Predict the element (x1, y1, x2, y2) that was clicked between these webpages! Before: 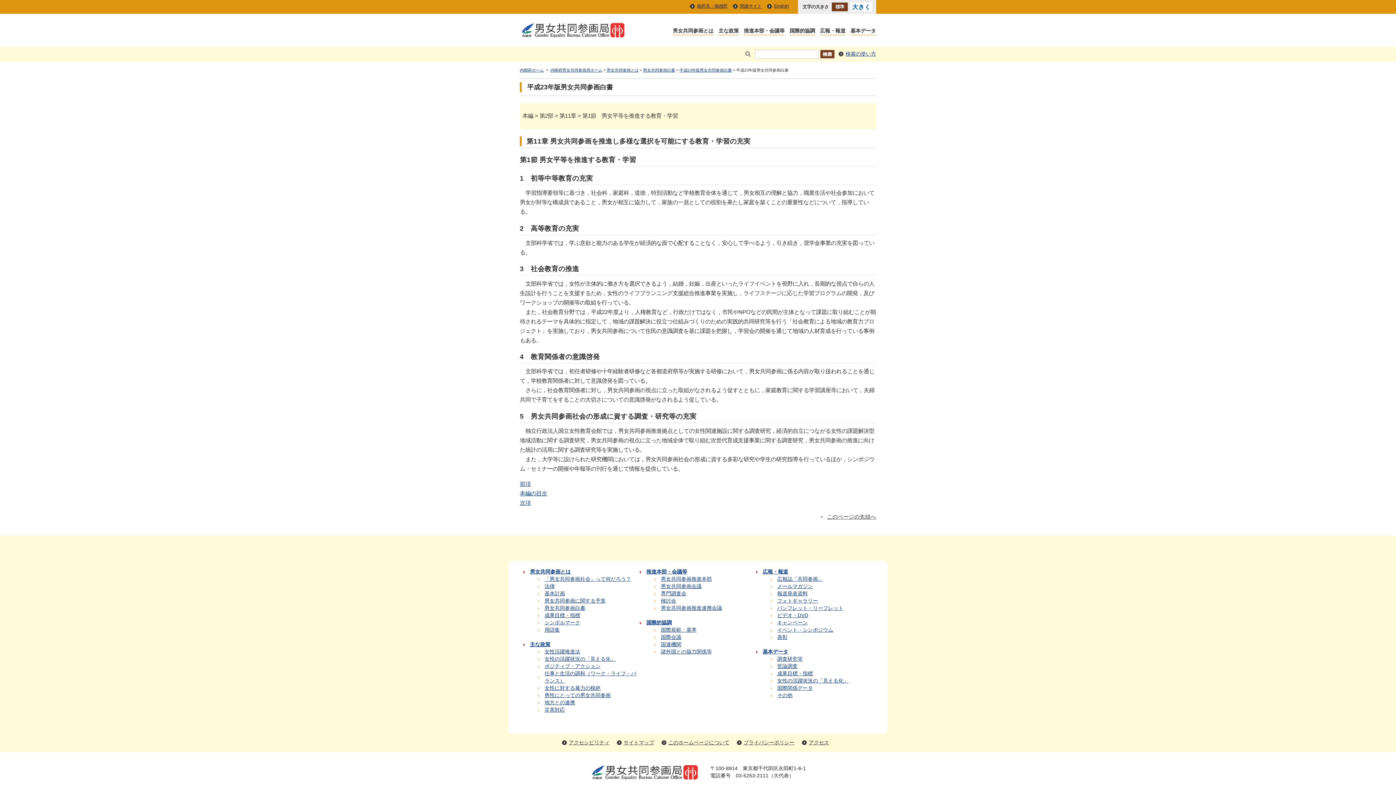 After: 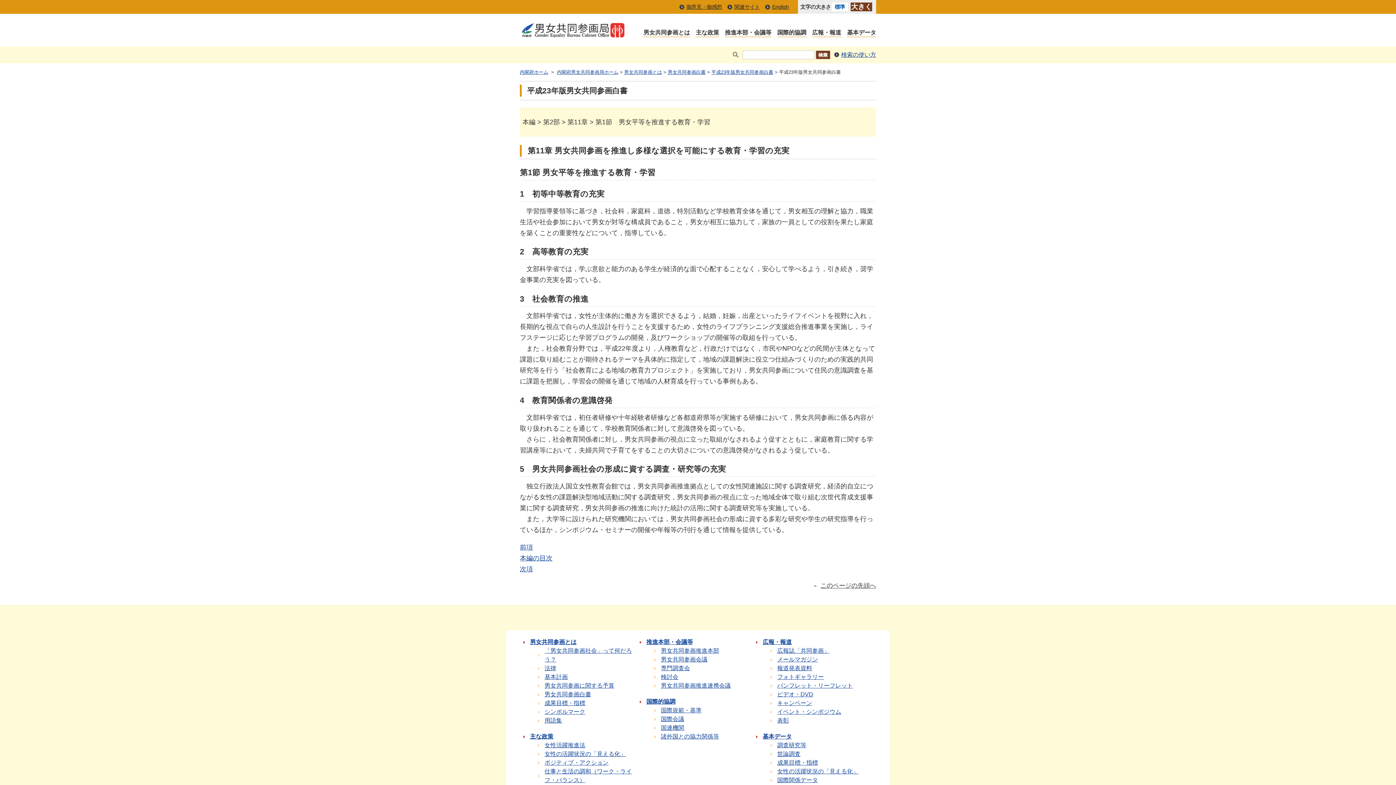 Action: bbox: (850, 2, 872, 11) label: 大きく